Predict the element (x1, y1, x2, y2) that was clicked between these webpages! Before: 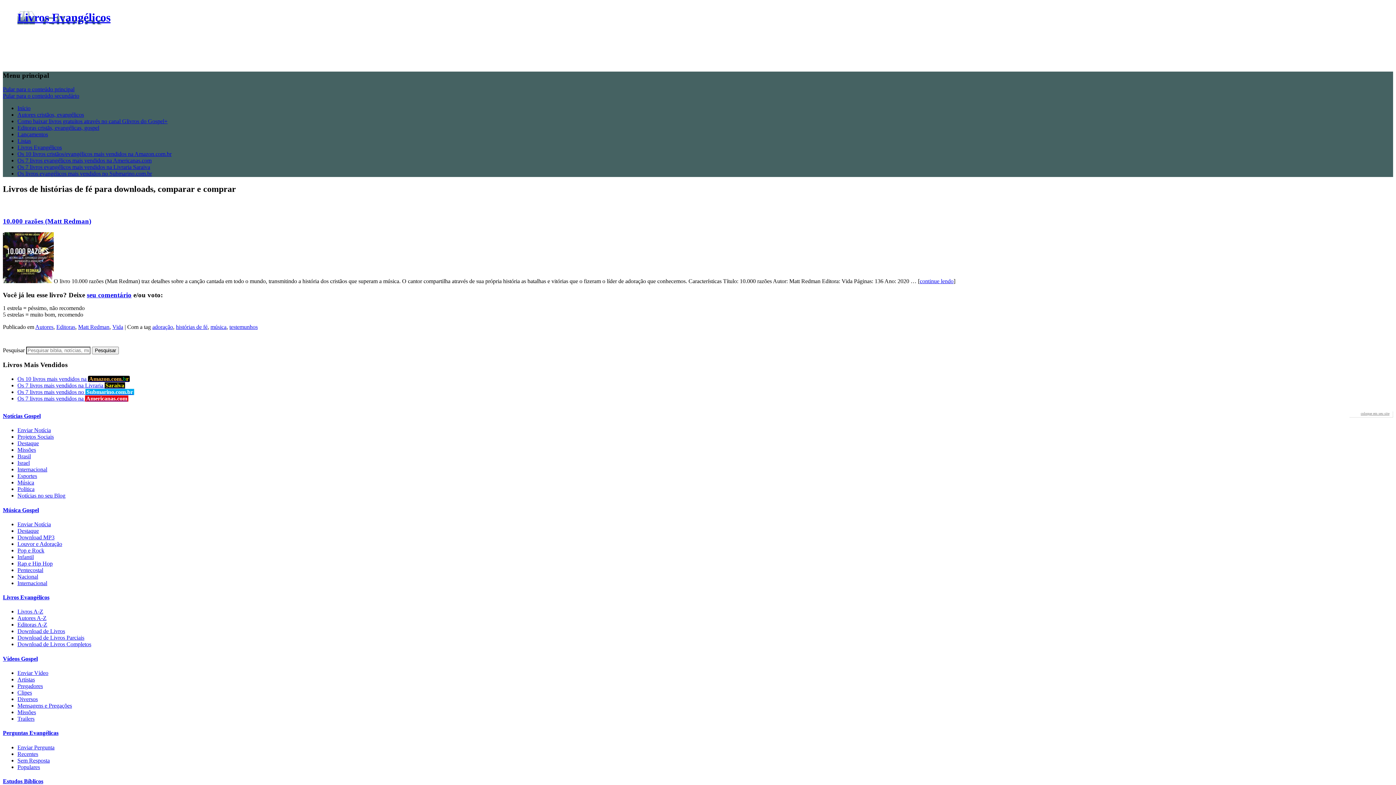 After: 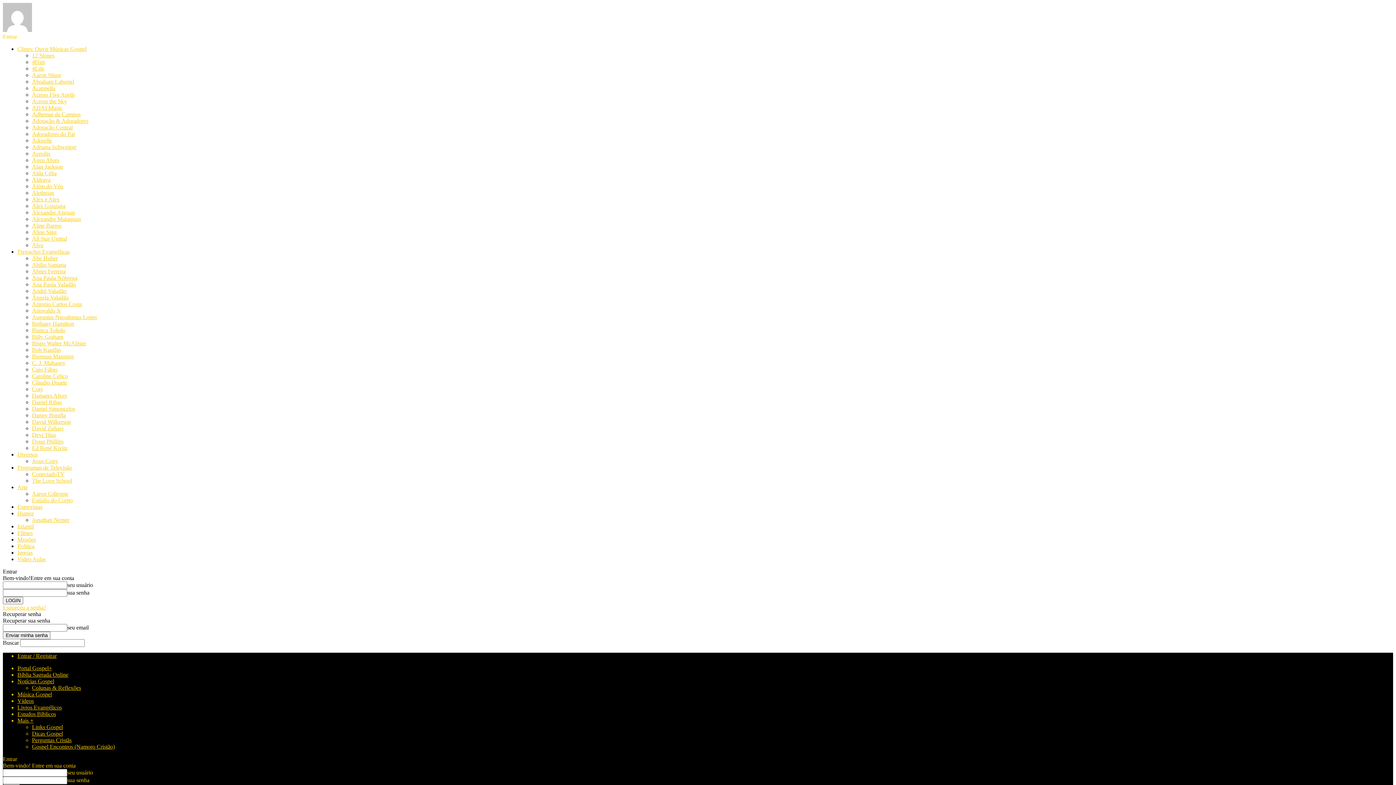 Action: bbox: (17, 683, 42, 689) label: Pregadores